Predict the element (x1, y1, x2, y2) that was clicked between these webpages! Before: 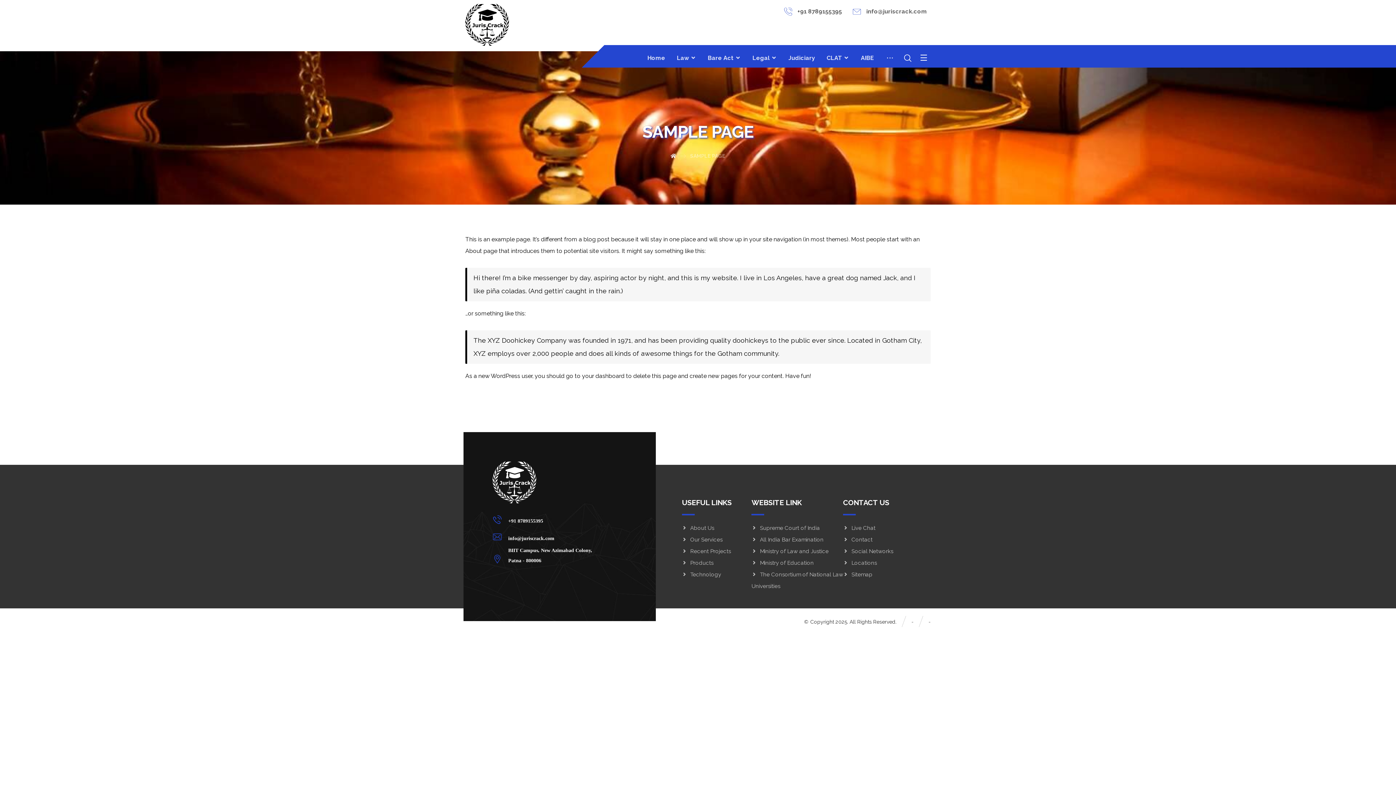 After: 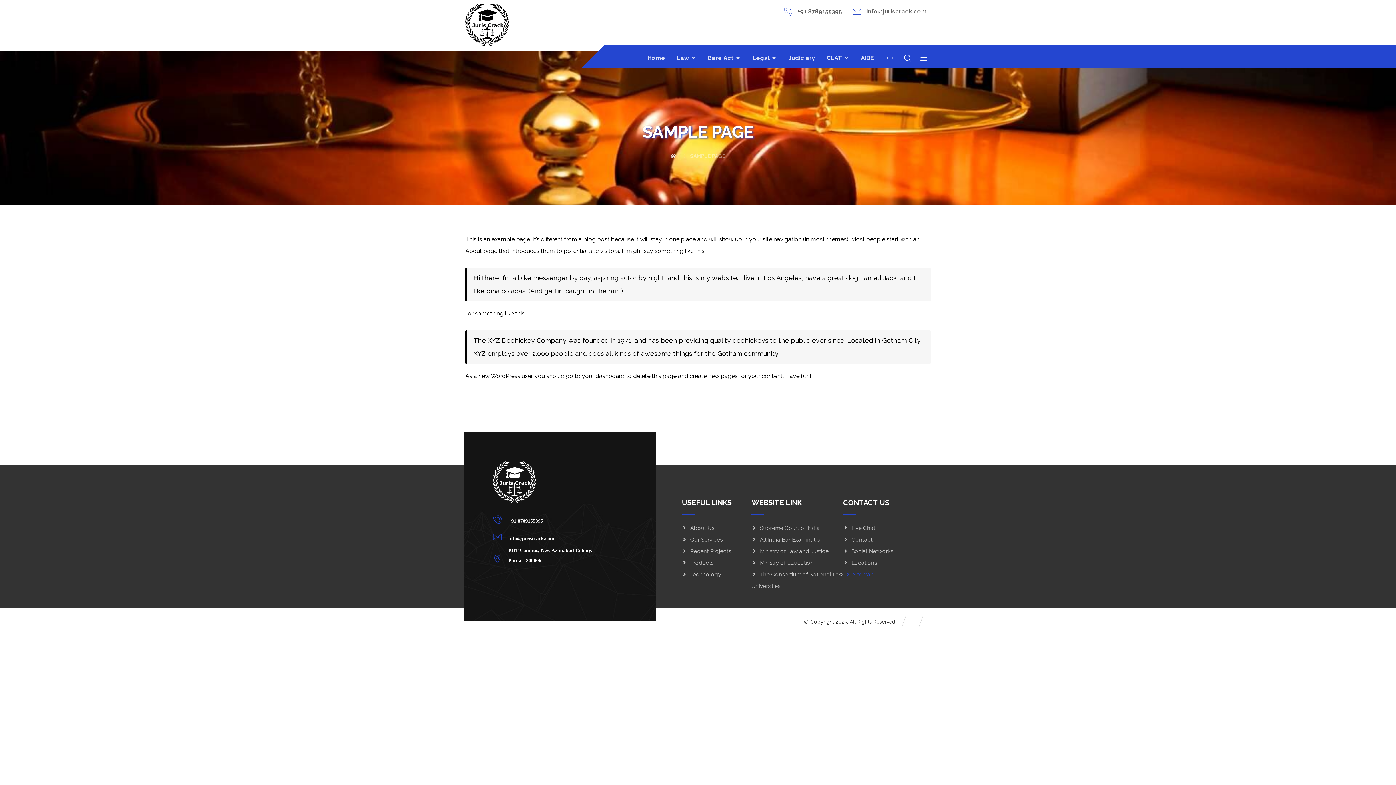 Action: label: Sitemap bbox: (843, 571, 872, 578)